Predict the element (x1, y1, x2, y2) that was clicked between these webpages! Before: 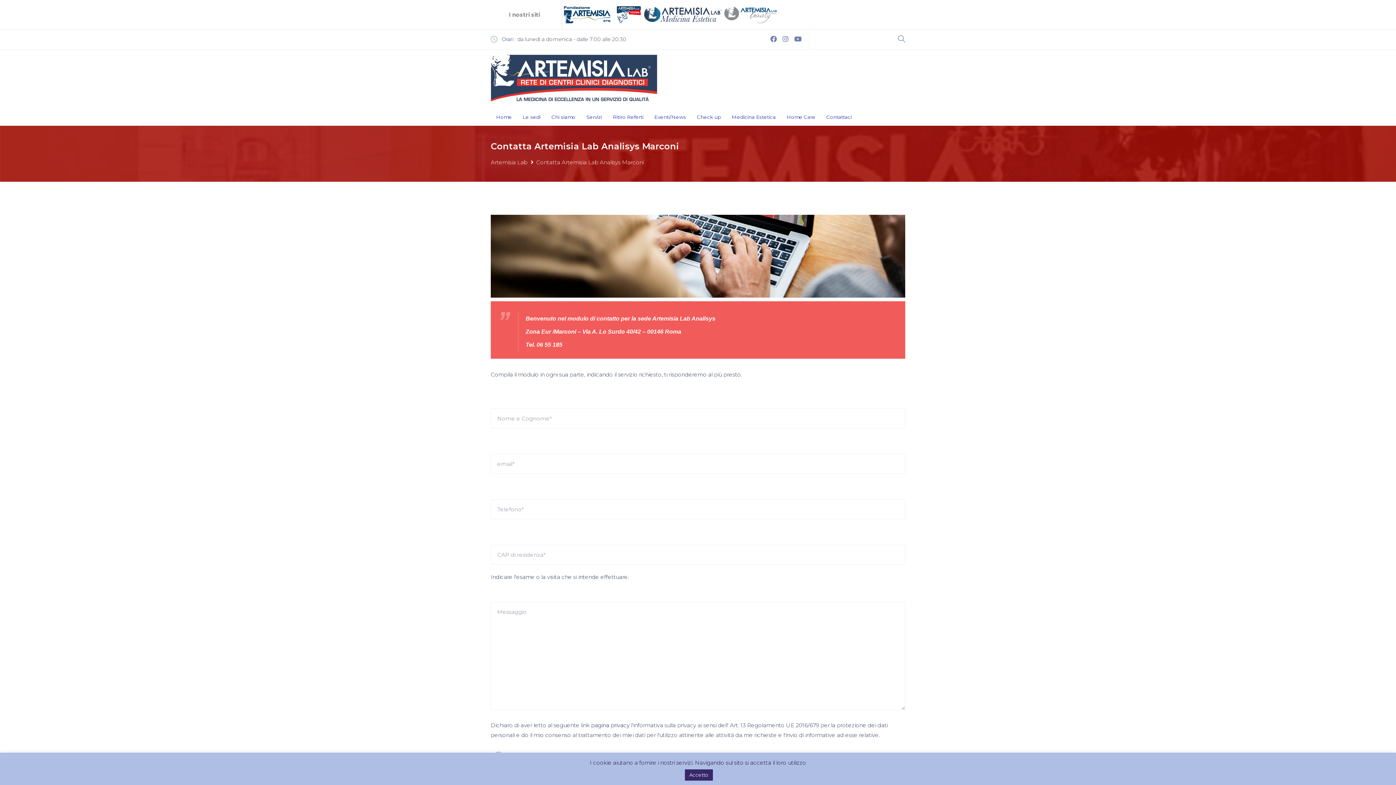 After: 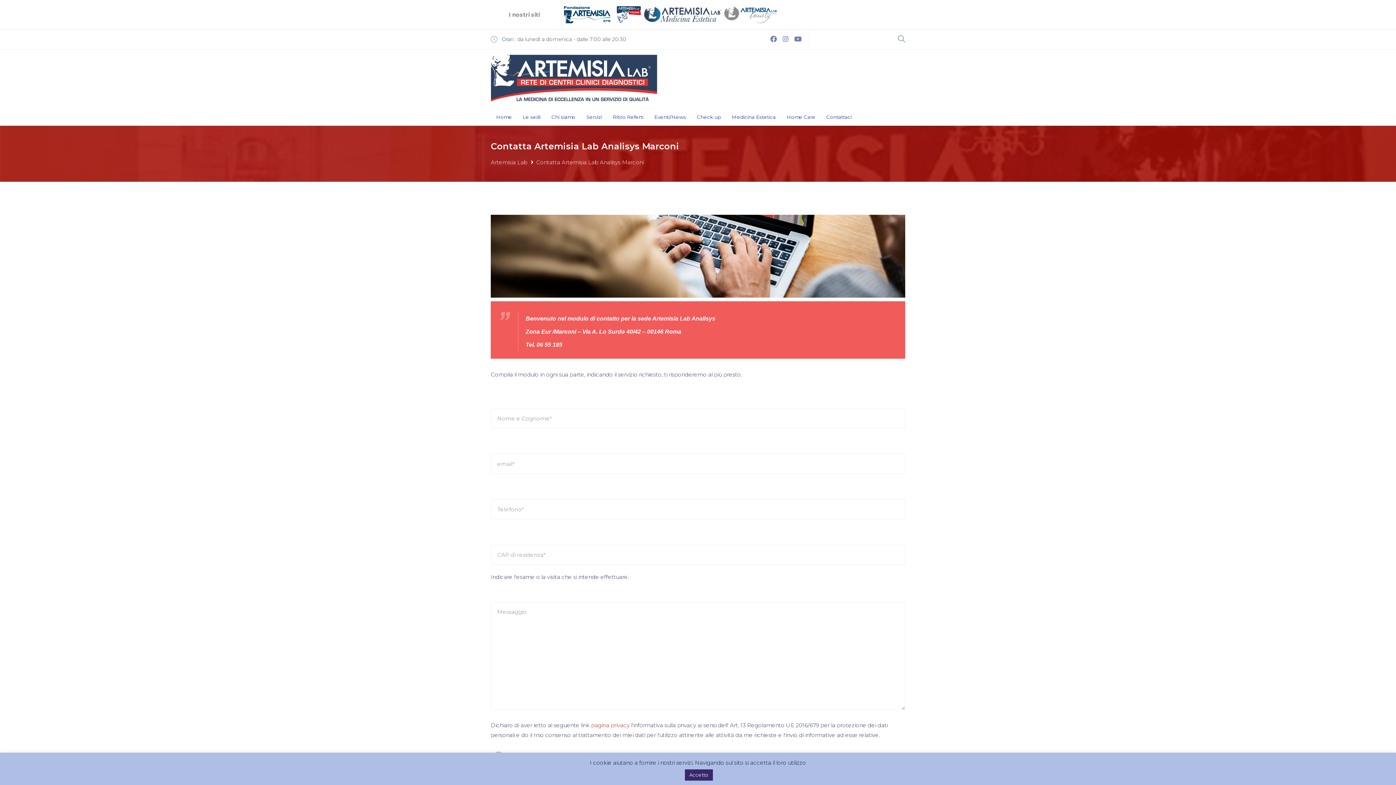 Action: bbox: (591, 722, 629, 729) label: pagina privacy